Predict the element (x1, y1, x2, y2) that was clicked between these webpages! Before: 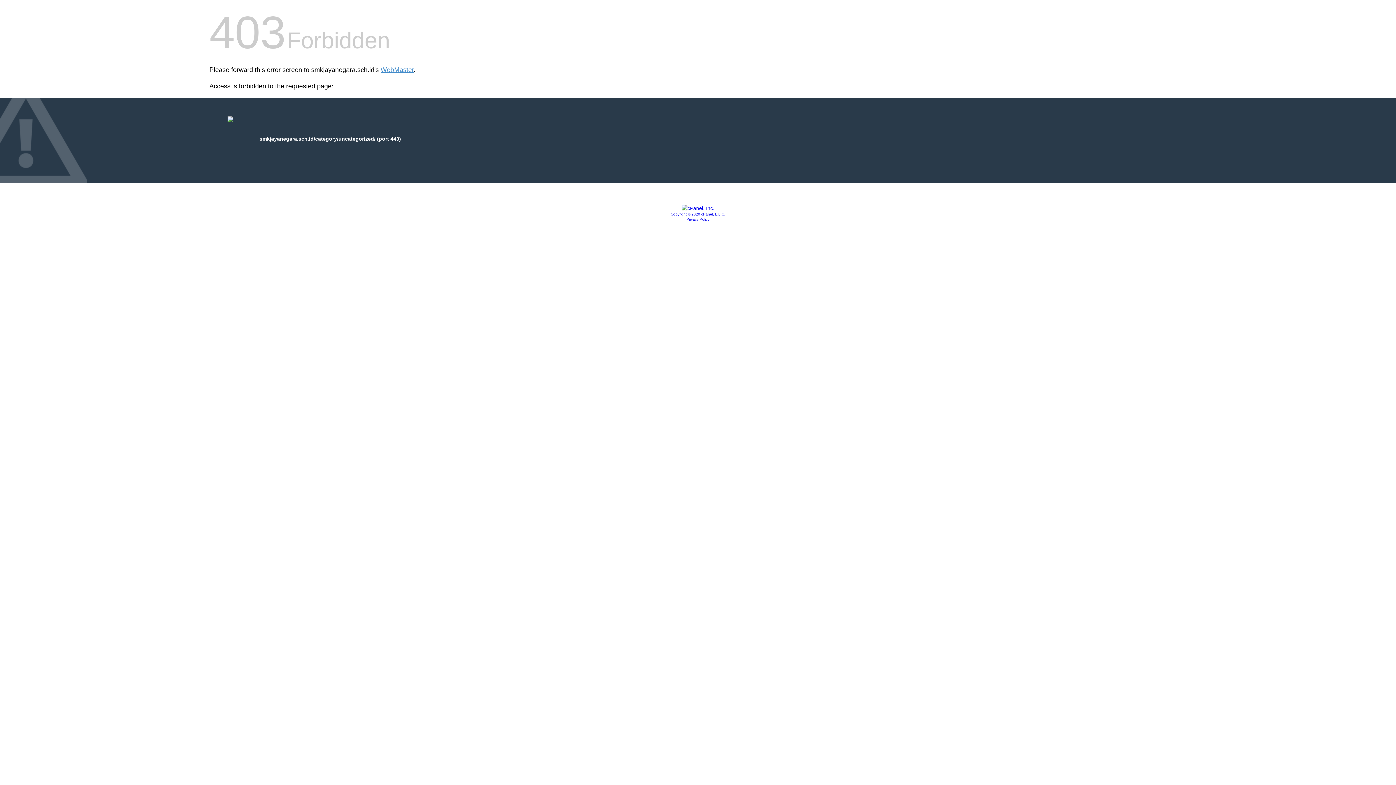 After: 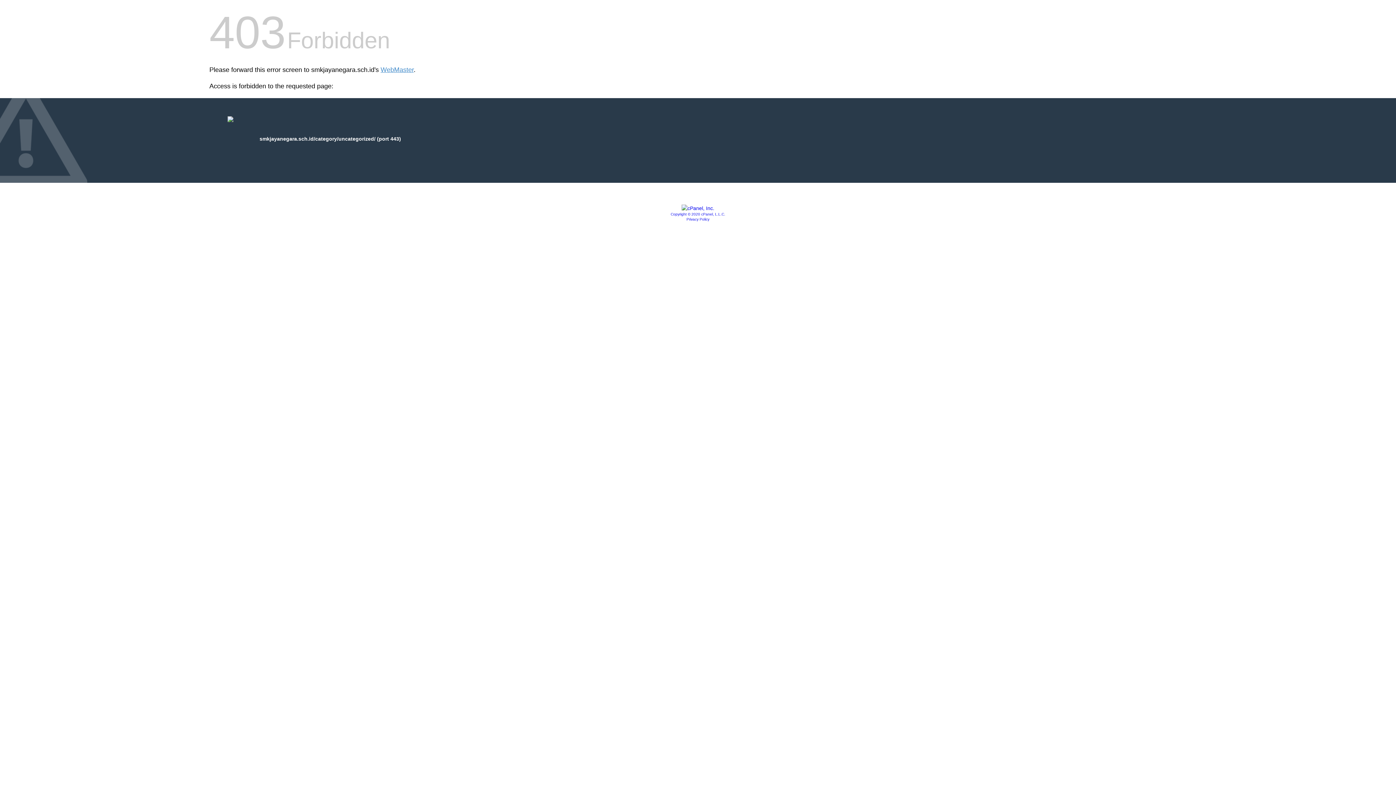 Action: bbox: (681, 205, 714, 211)